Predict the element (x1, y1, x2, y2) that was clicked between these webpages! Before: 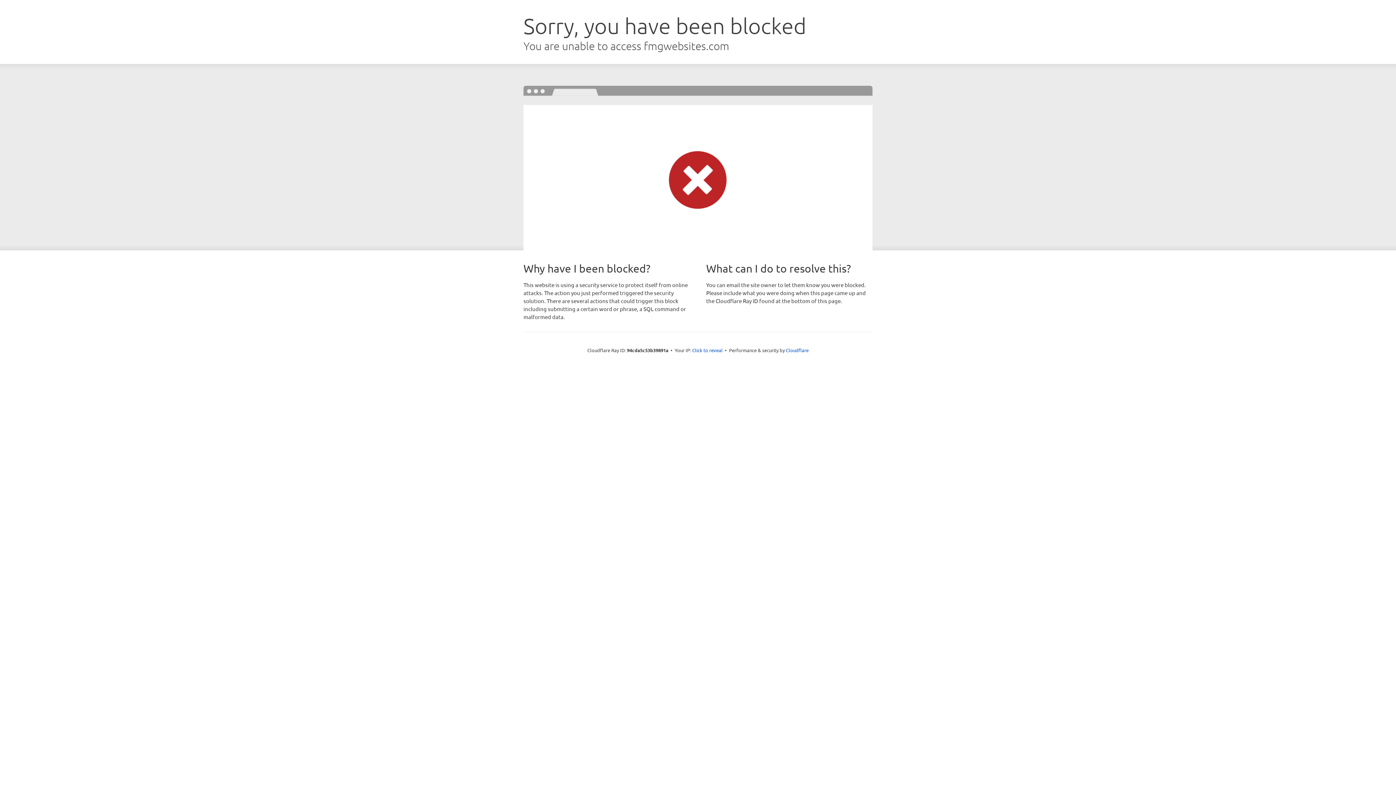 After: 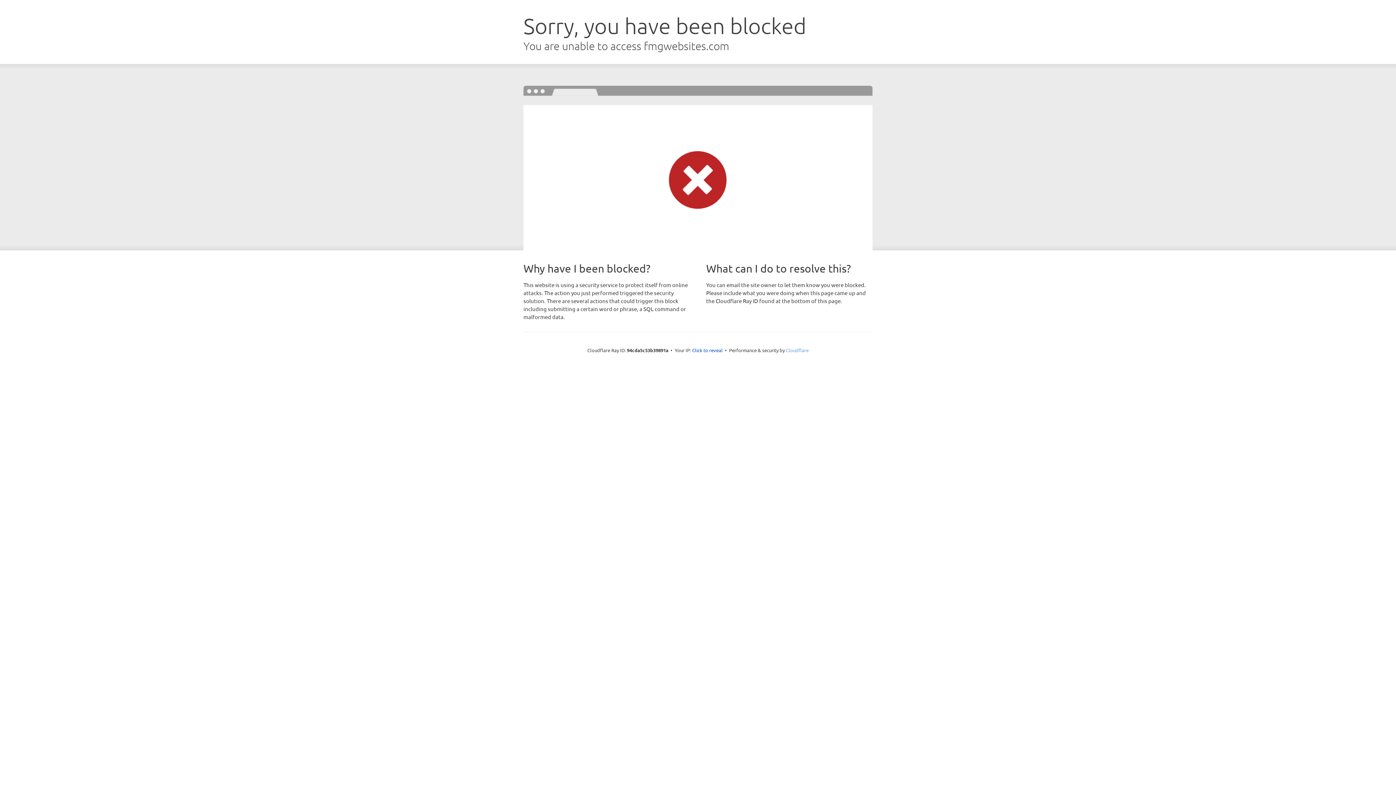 Action: label: Cloudflare bbox: (786, 347, 808, 353)